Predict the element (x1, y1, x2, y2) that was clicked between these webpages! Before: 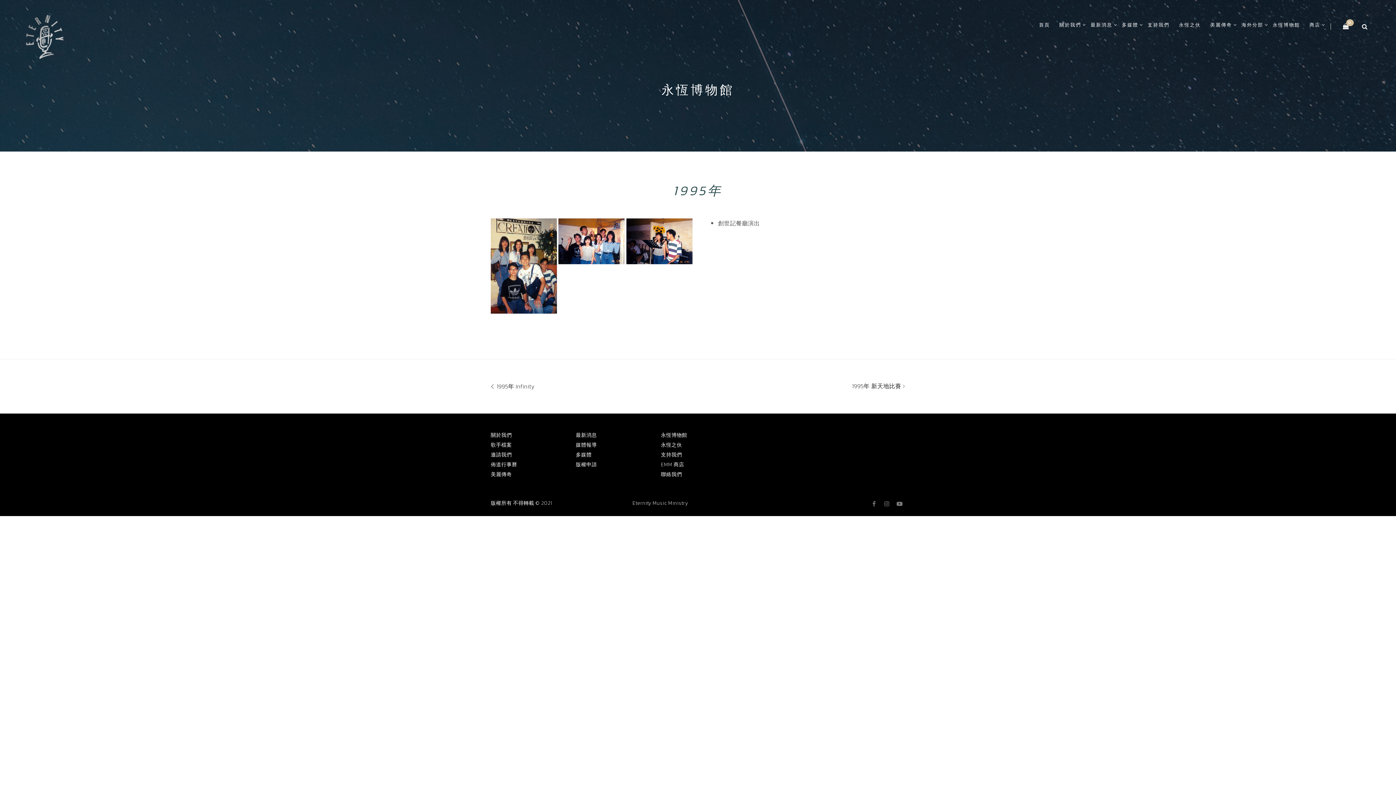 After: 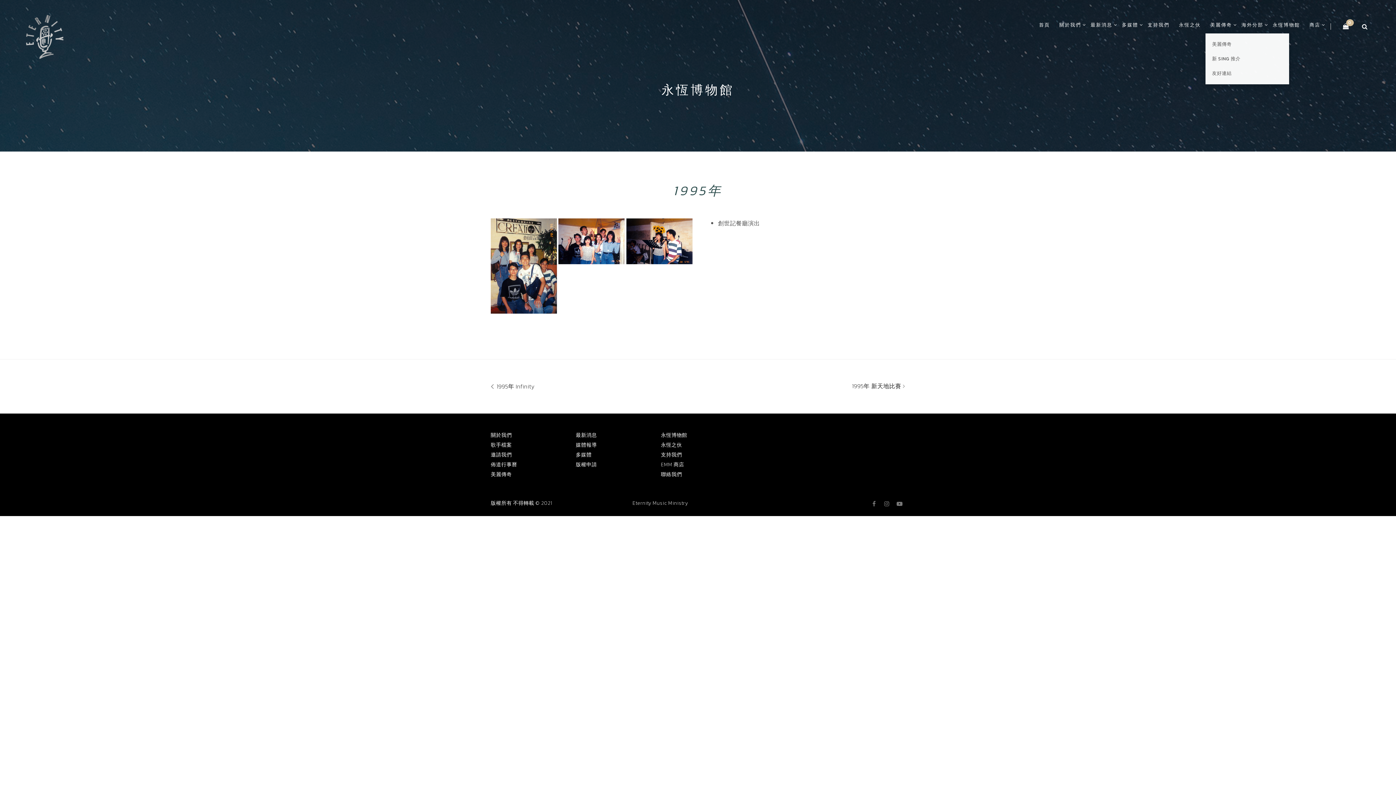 Action: label: 美麗傳奇 bbox: (1205, 16, 1237, 33)